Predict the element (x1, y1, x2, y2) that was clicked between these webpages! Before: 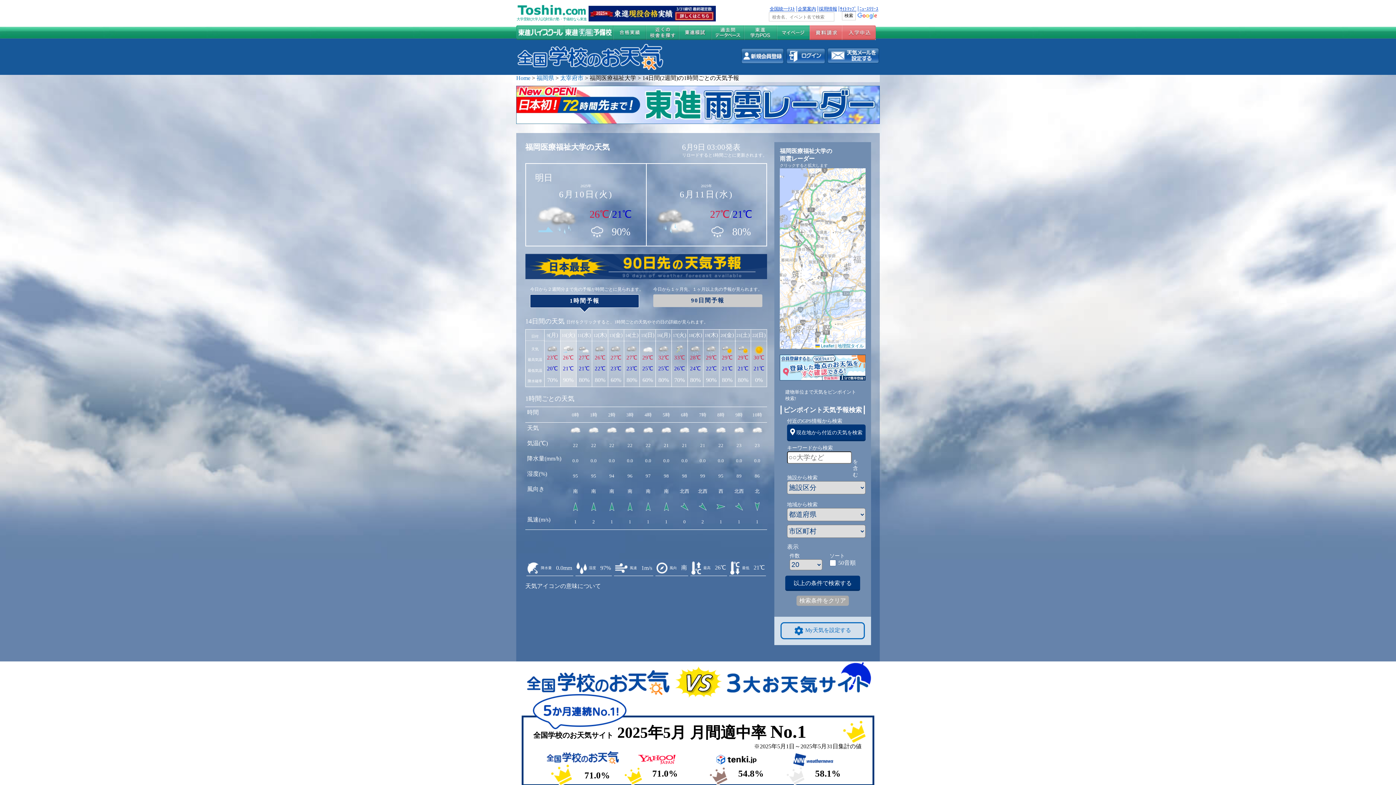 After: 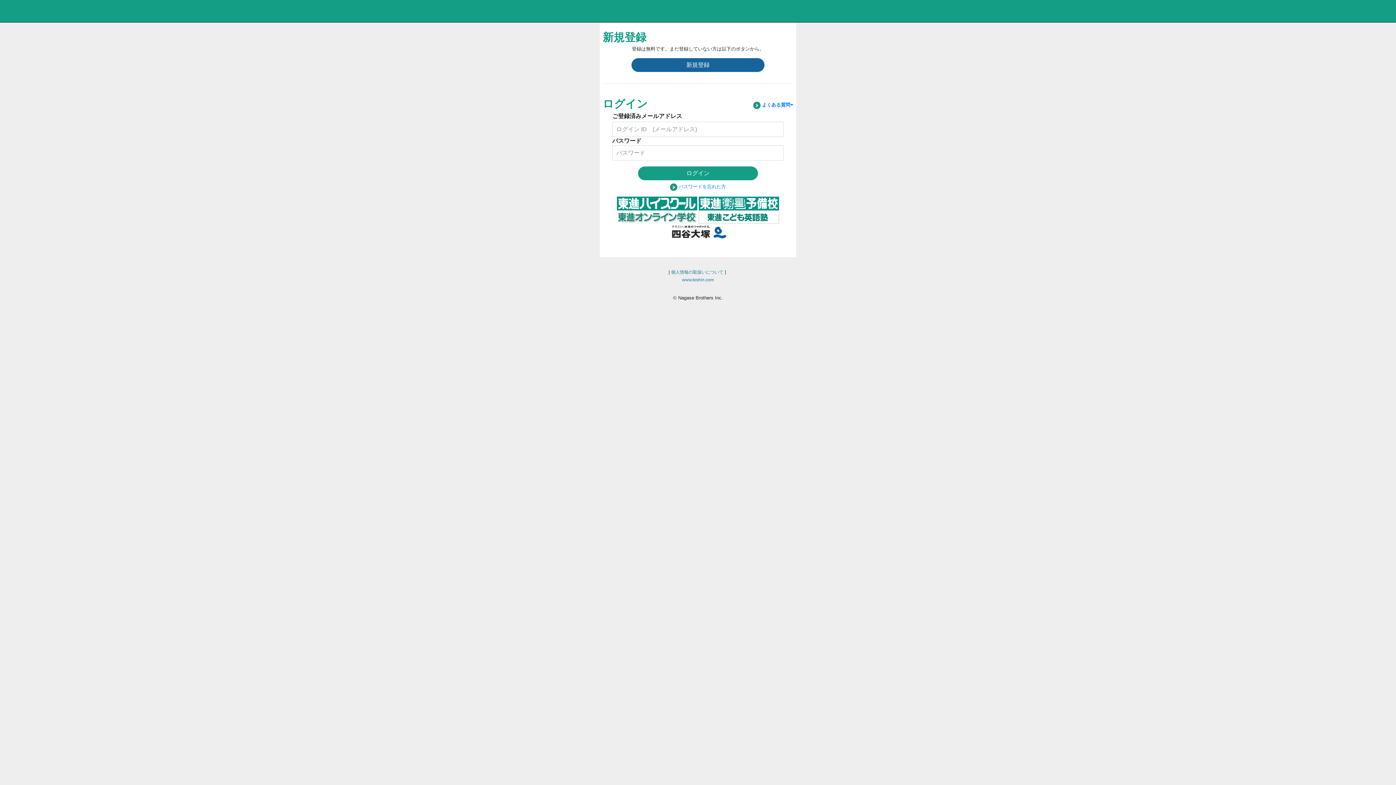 Action: bbox: (777, 34, 809, 41)